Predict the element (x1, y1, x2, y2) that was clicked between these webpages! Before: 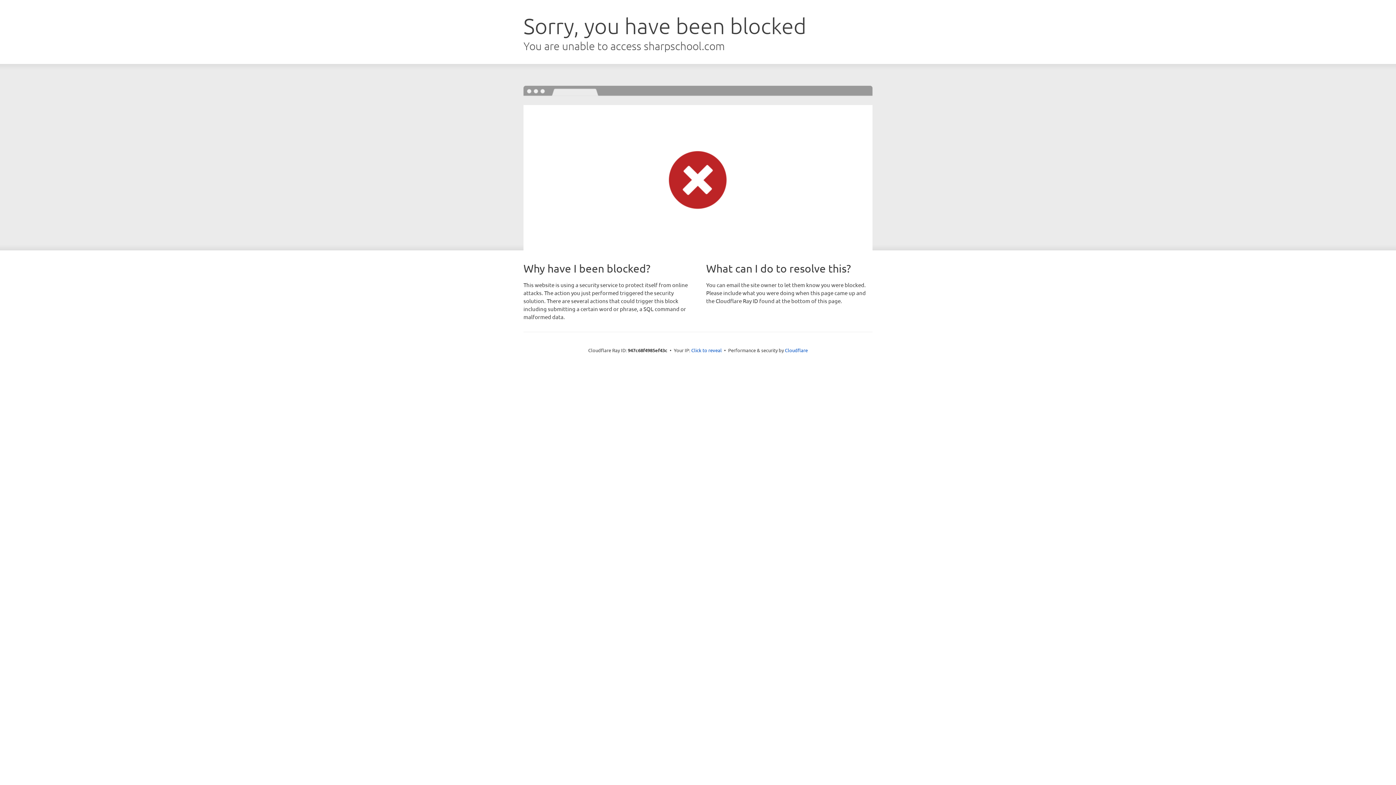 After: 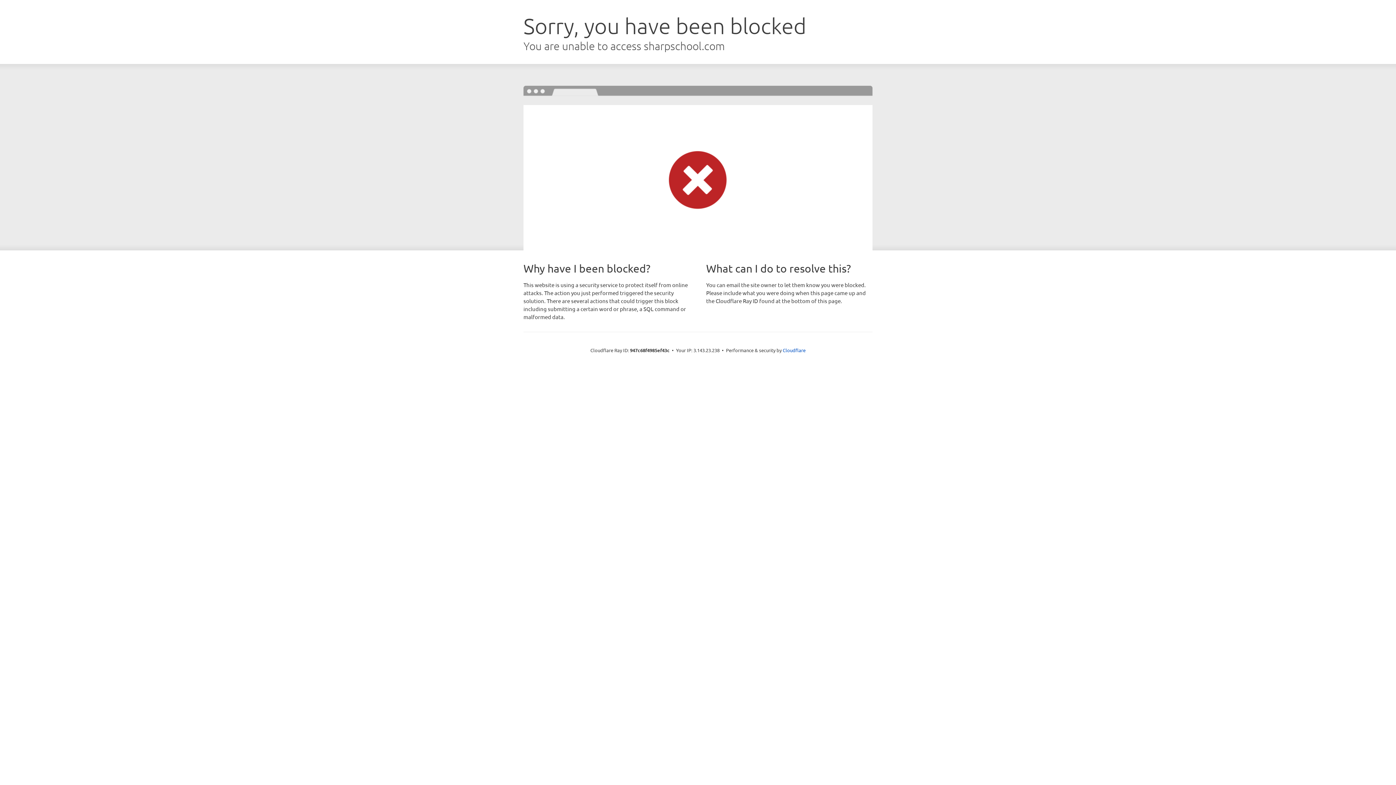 Action: bbox: (691, 346, 722, 353) label: Click to reveal